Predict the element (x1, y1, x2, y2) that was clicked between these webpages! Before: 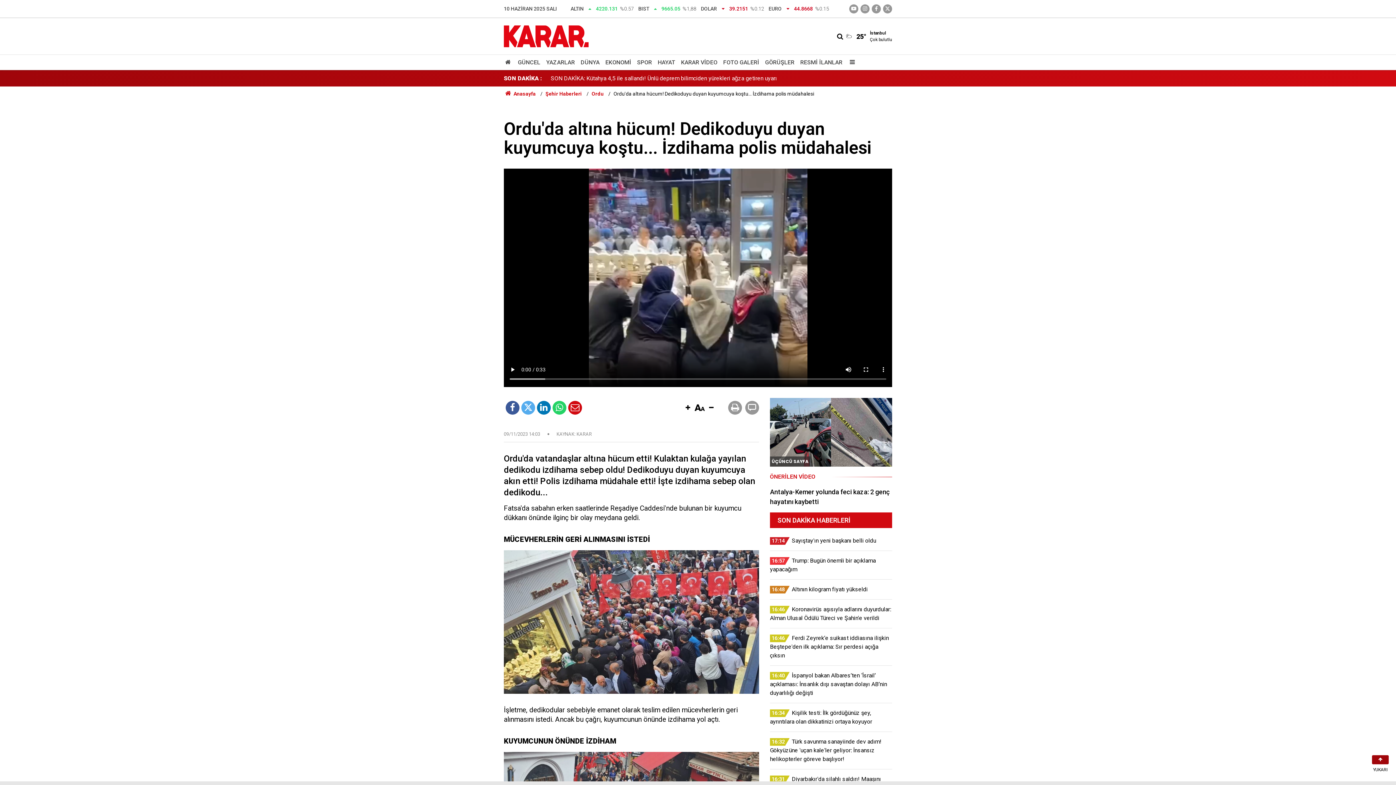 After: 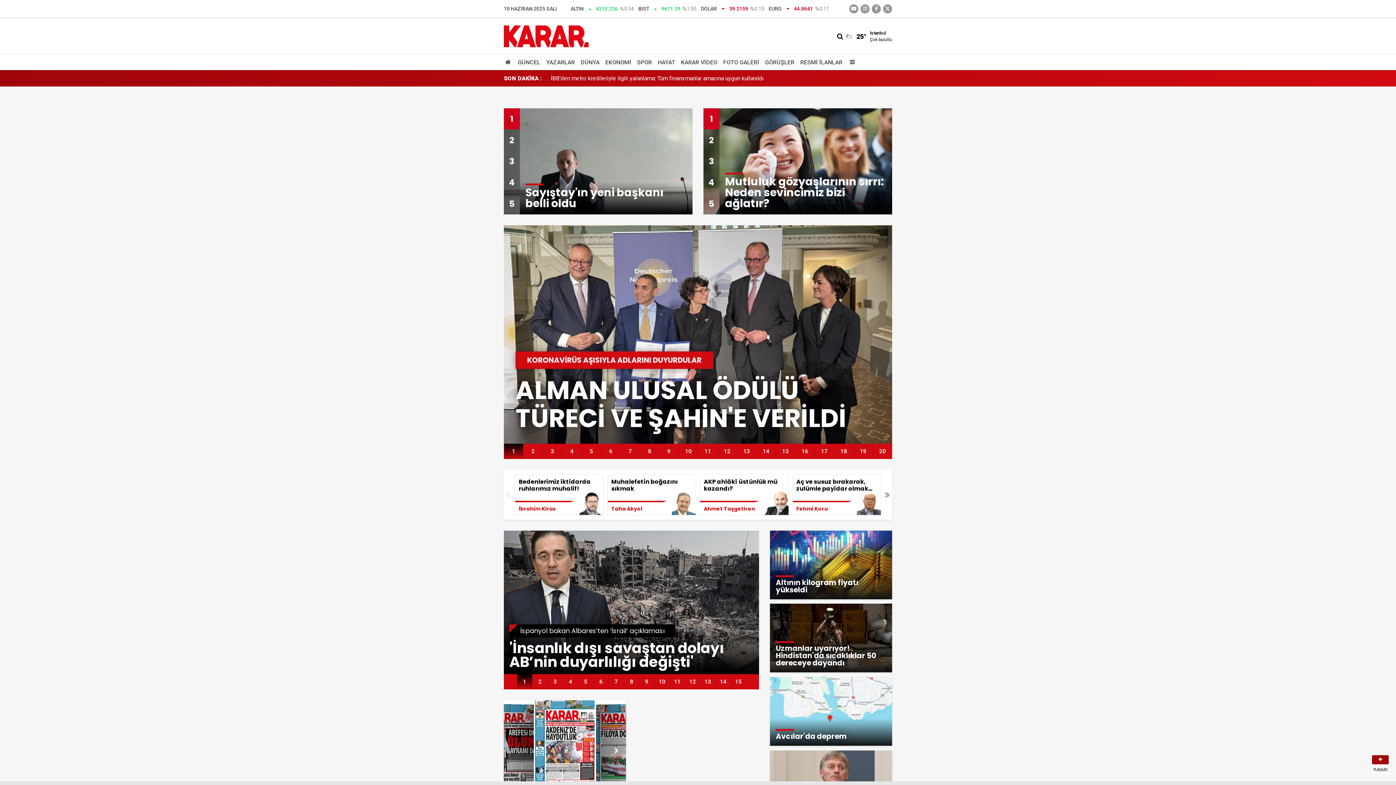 Action: bbox: (504, 32, 588, 39)